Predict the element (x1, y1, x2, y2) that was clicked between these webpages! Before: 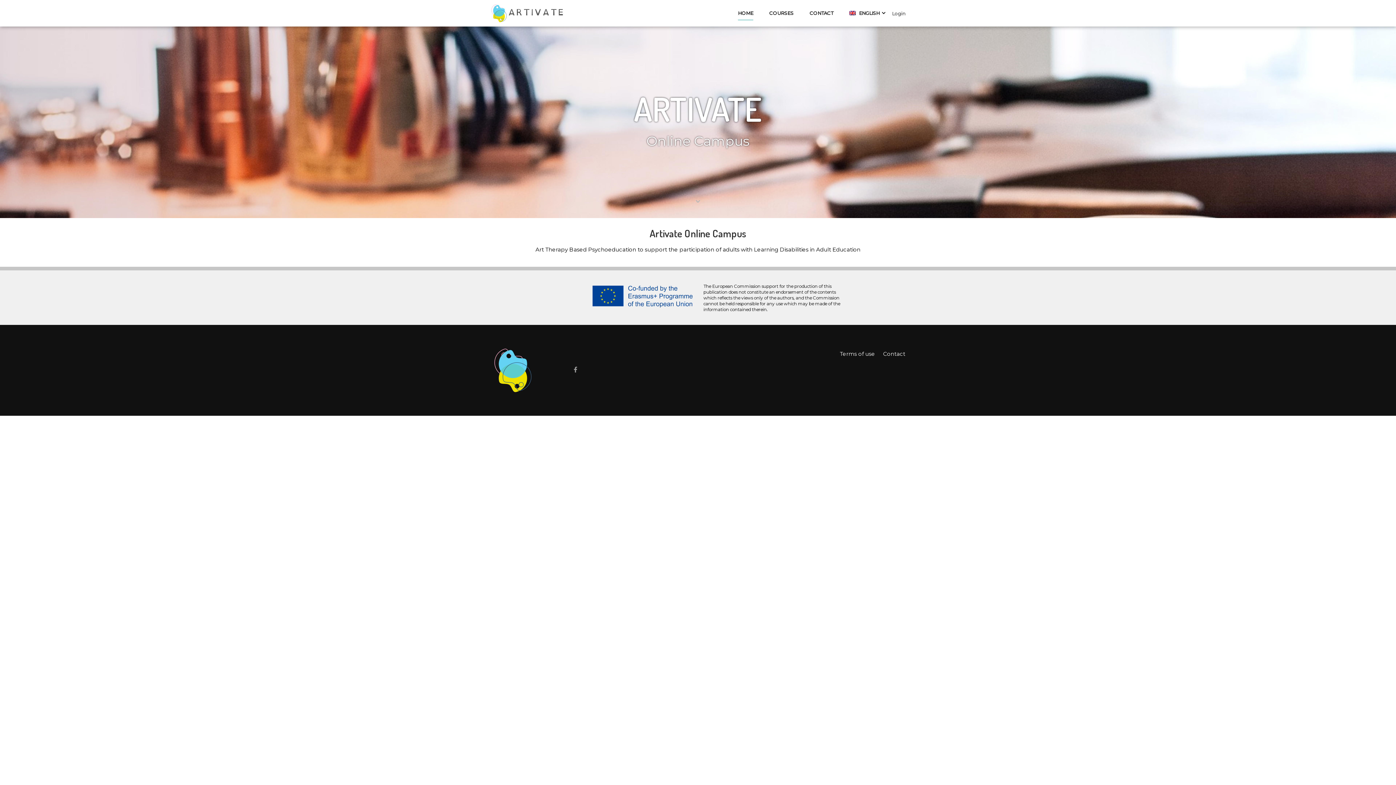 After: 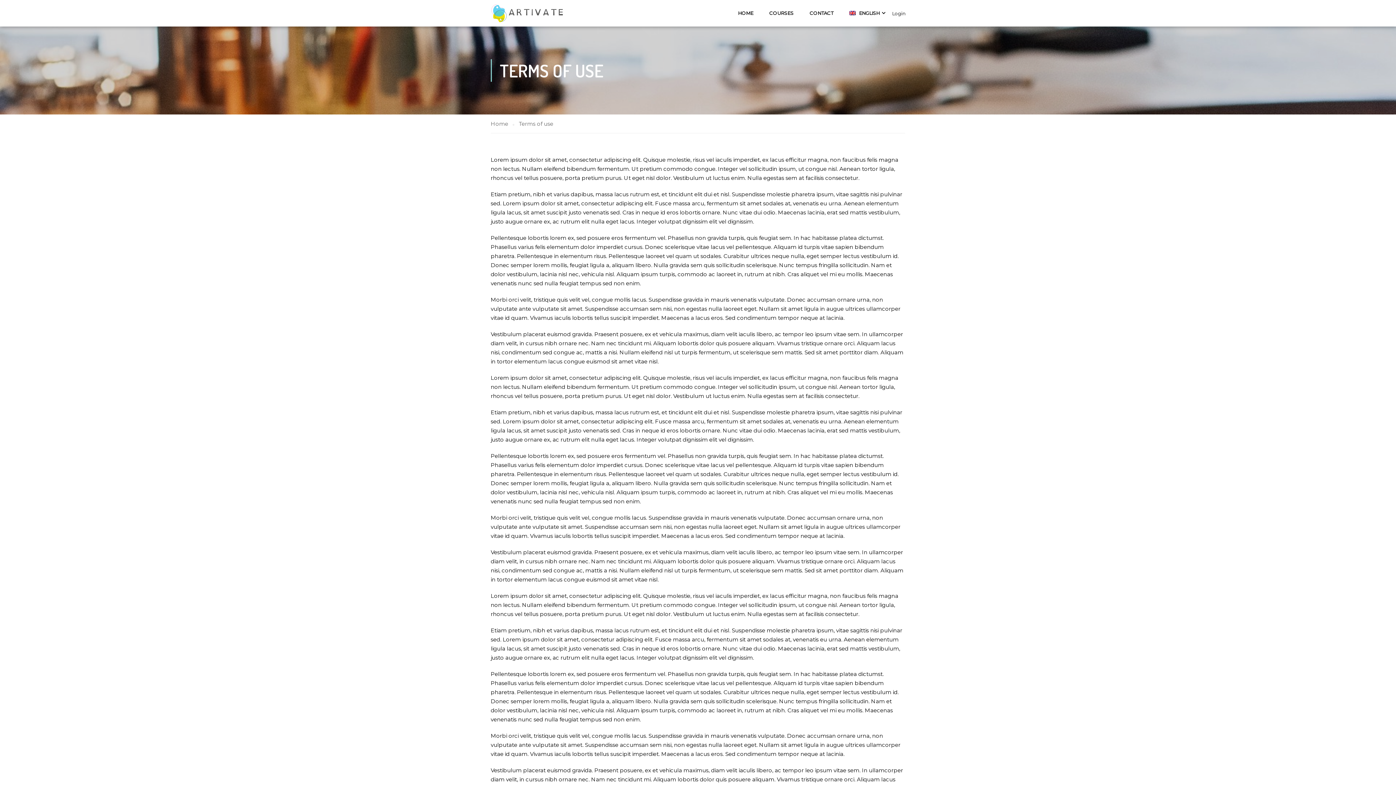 Action: bbox: (840, 348, 875, 359) label: Terms of use